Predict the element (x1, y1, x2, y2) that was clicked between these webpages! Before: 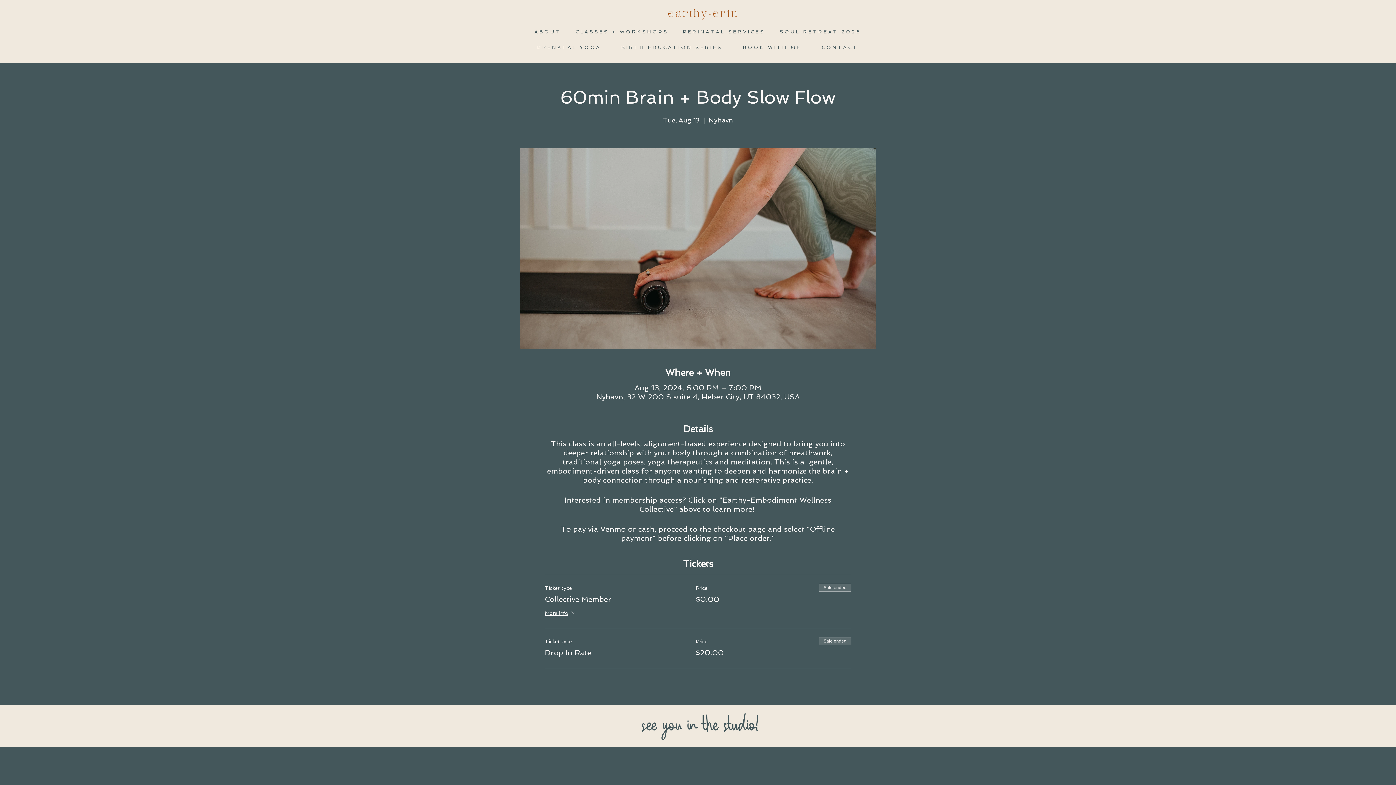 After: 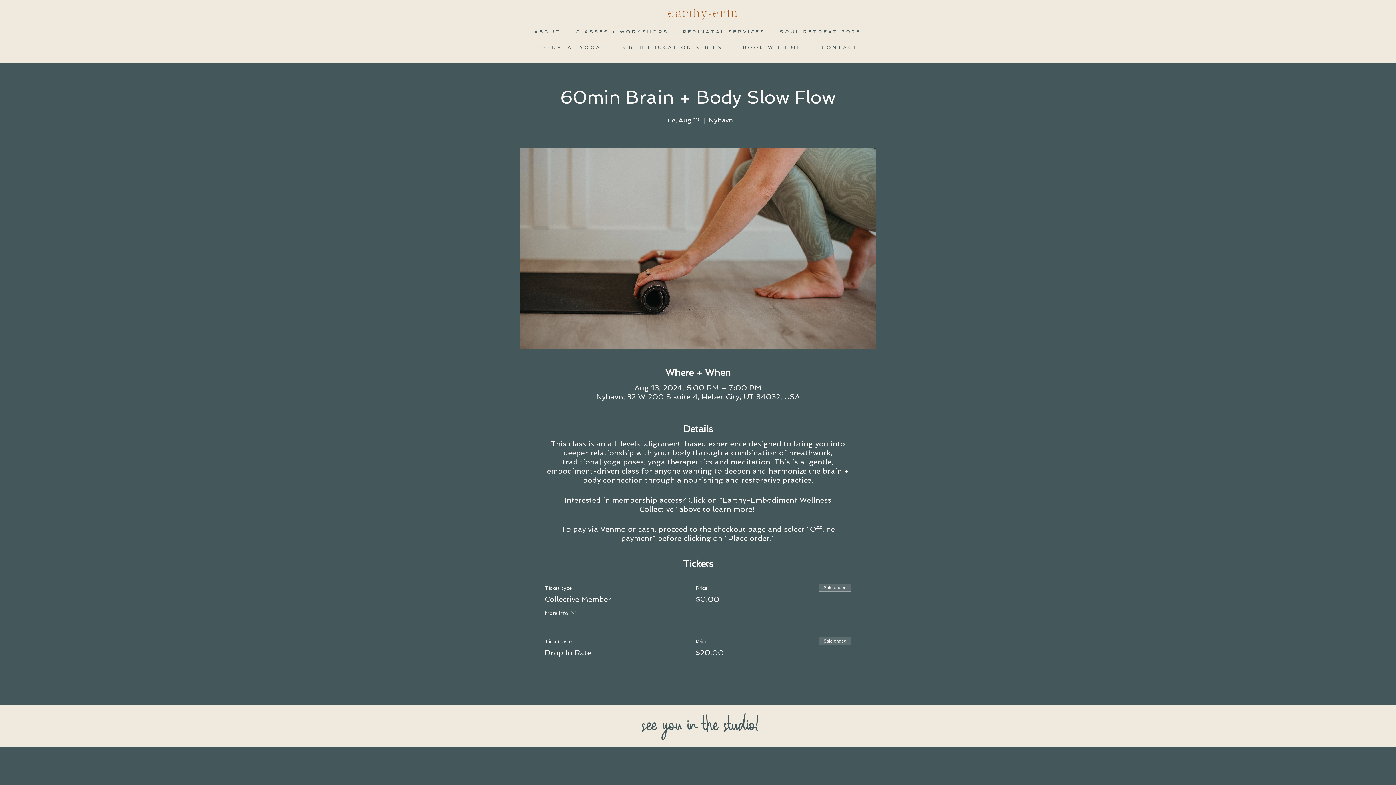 Action: bbox: (544, 608, 577, 619) label: More info